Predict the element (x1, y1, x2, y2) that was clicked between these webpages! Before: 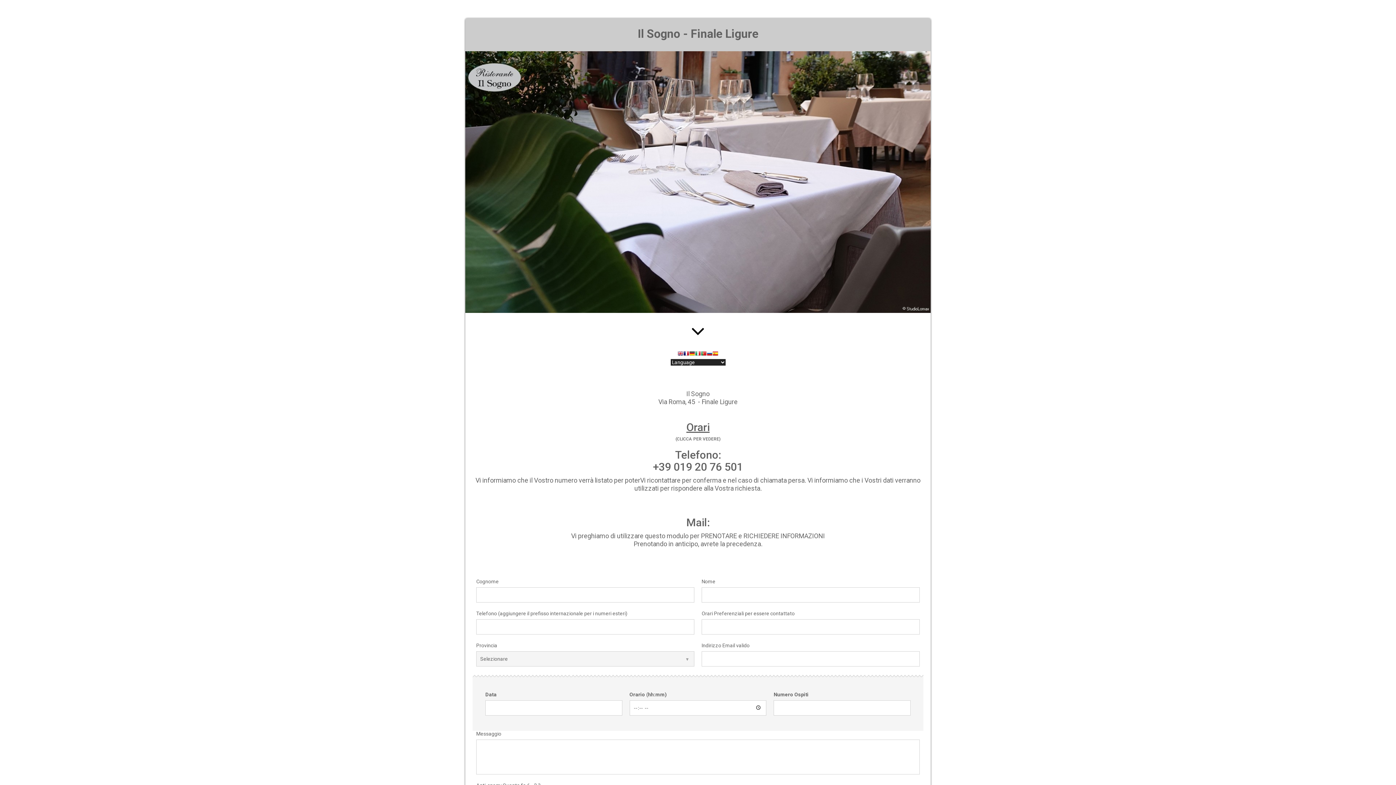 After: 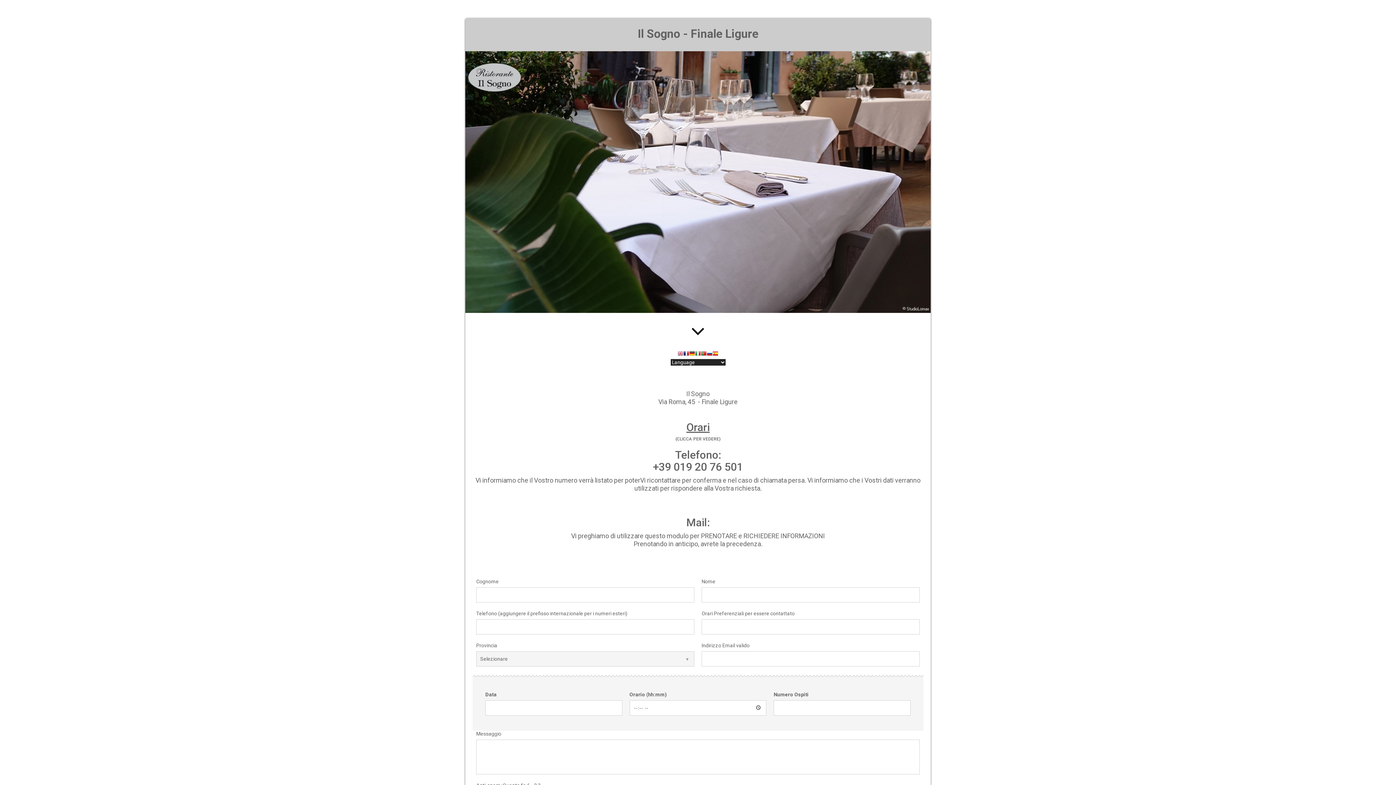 Action: bbox: (677, 350, 683, 358)